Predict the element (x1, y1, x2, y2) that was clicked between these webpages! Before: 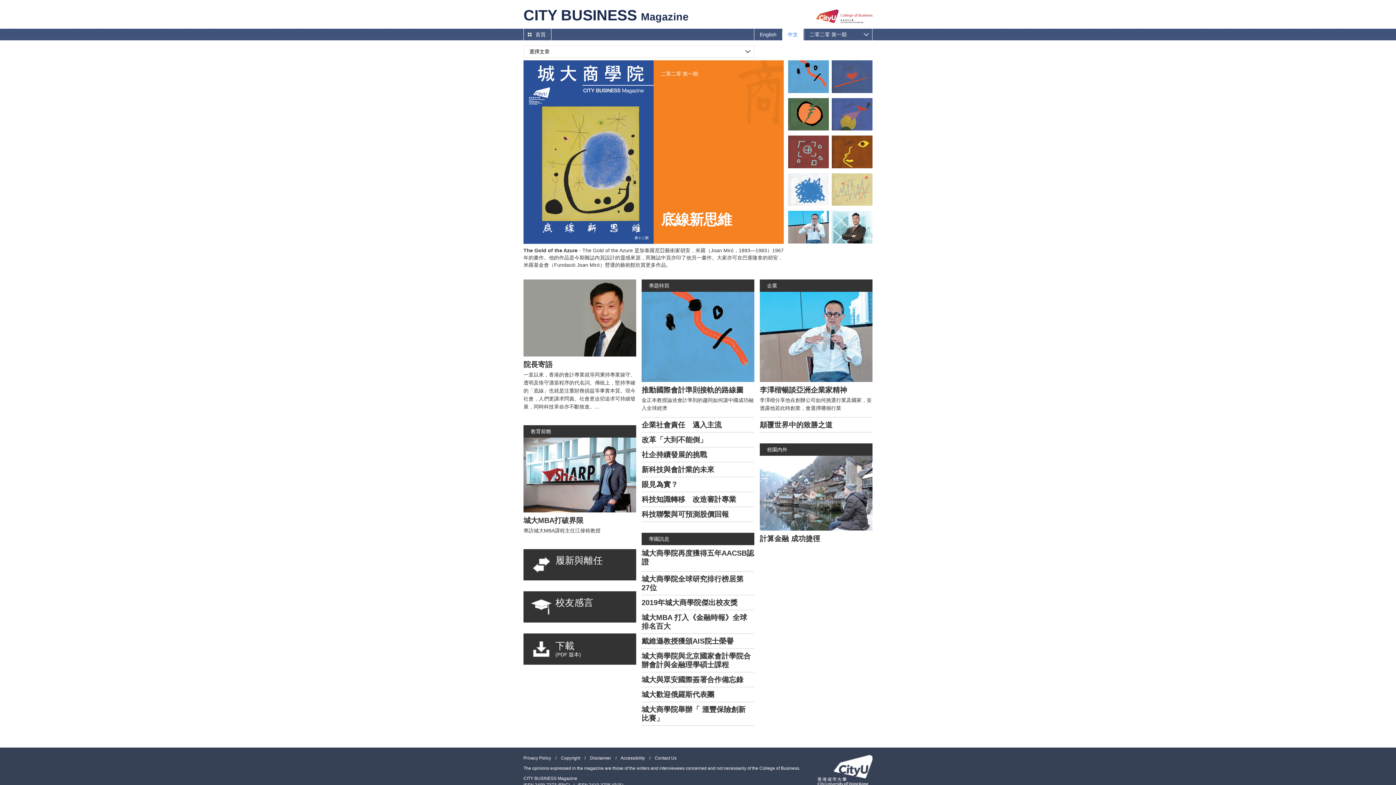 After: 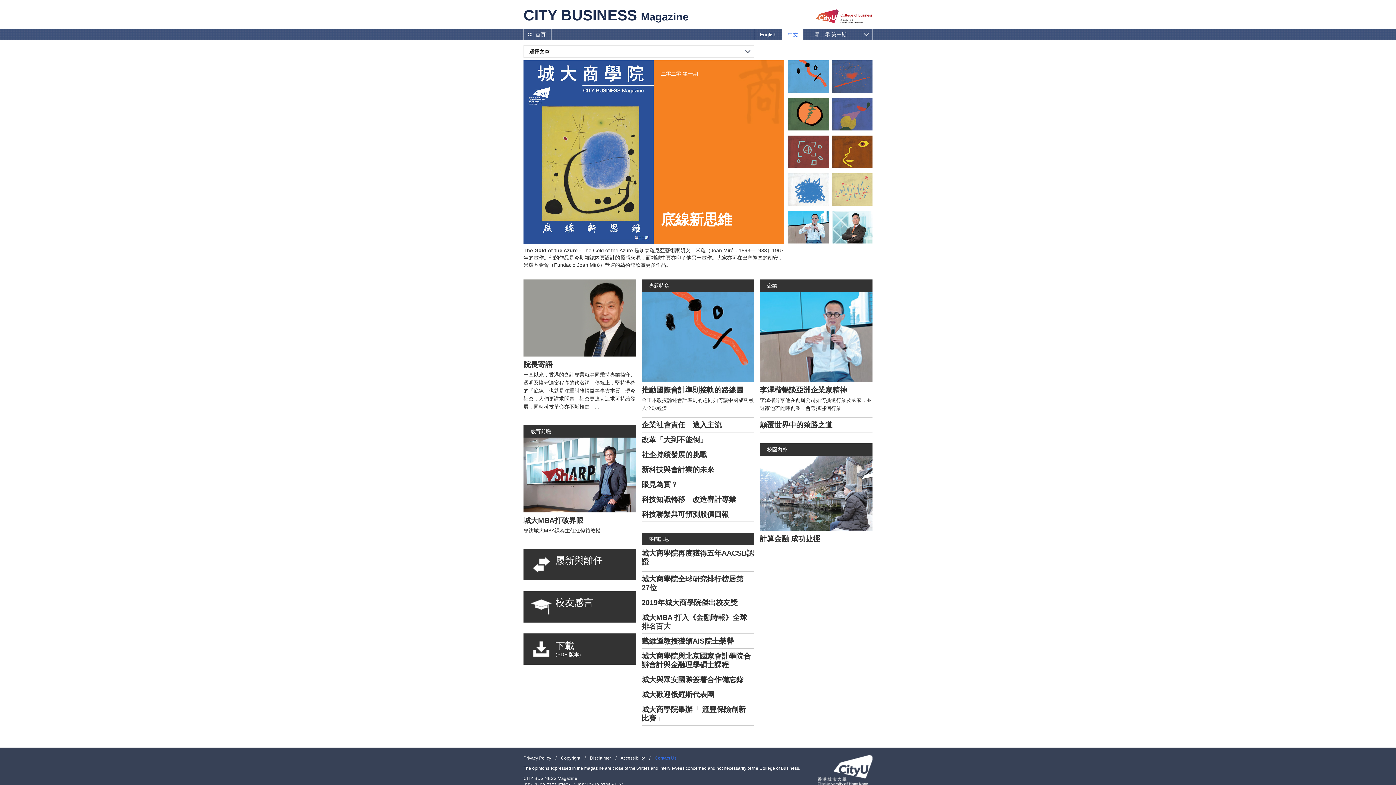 Action: label: Contact Us bbox: (654, 756, 676, 761)